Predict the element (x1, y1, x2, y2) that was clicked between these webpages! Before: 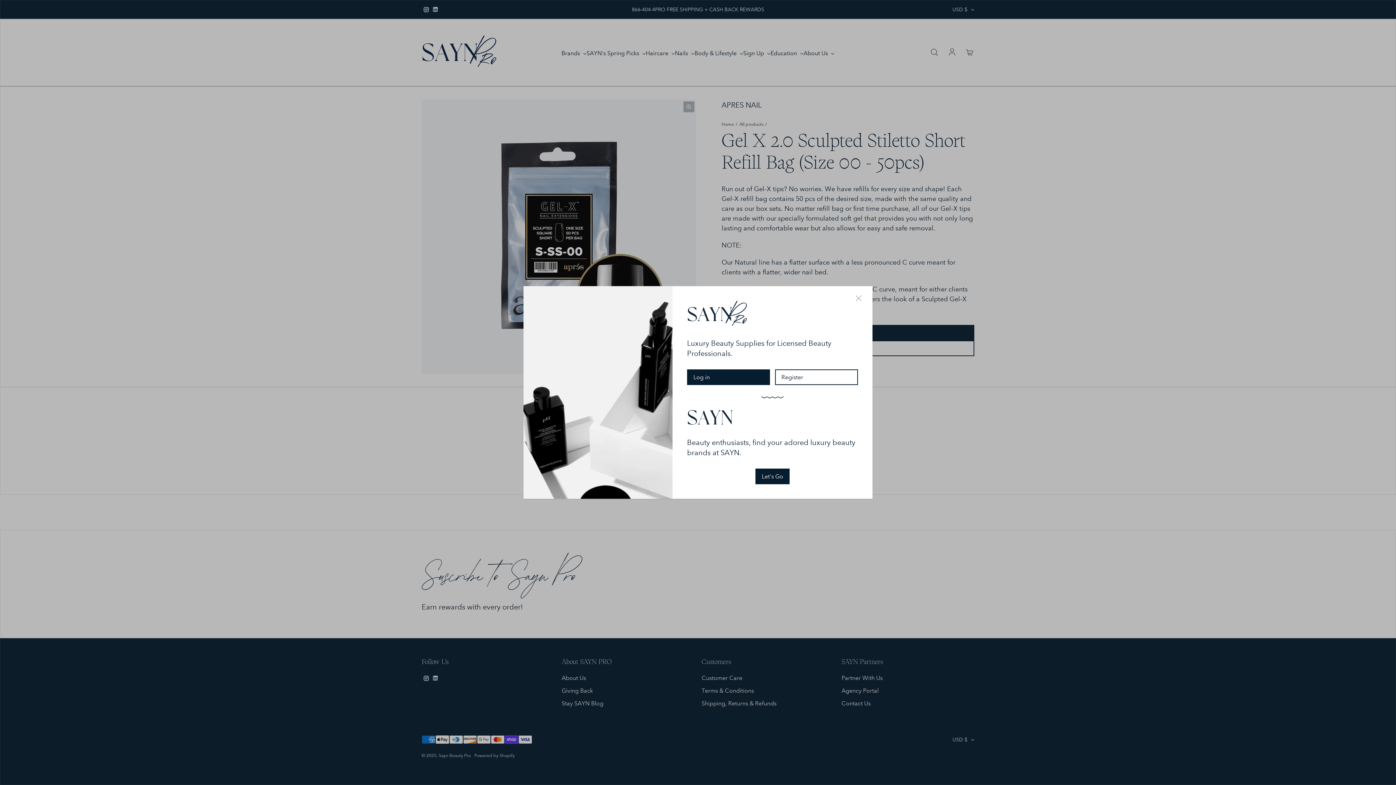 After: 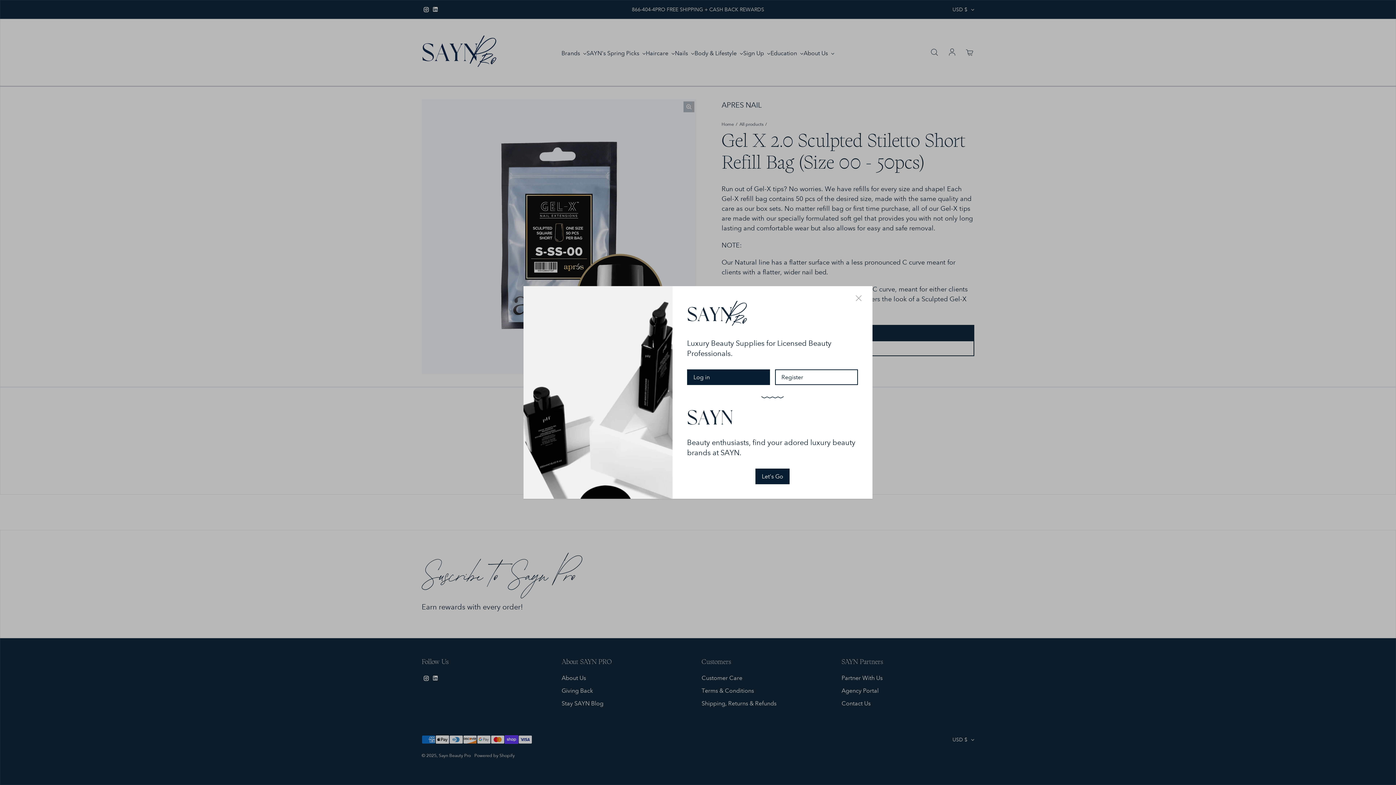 Action: label: Let’s Go bbox: (755, 468, 789, 484)